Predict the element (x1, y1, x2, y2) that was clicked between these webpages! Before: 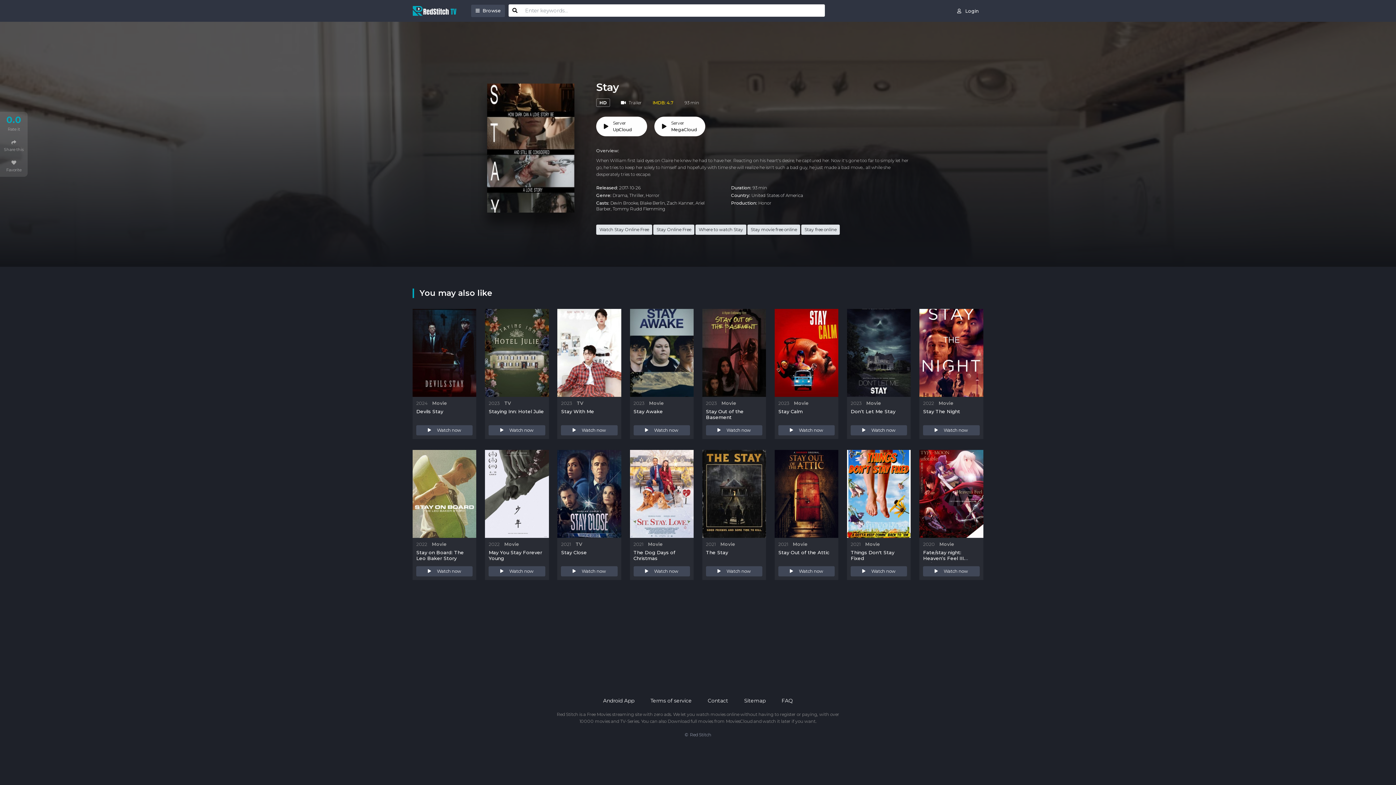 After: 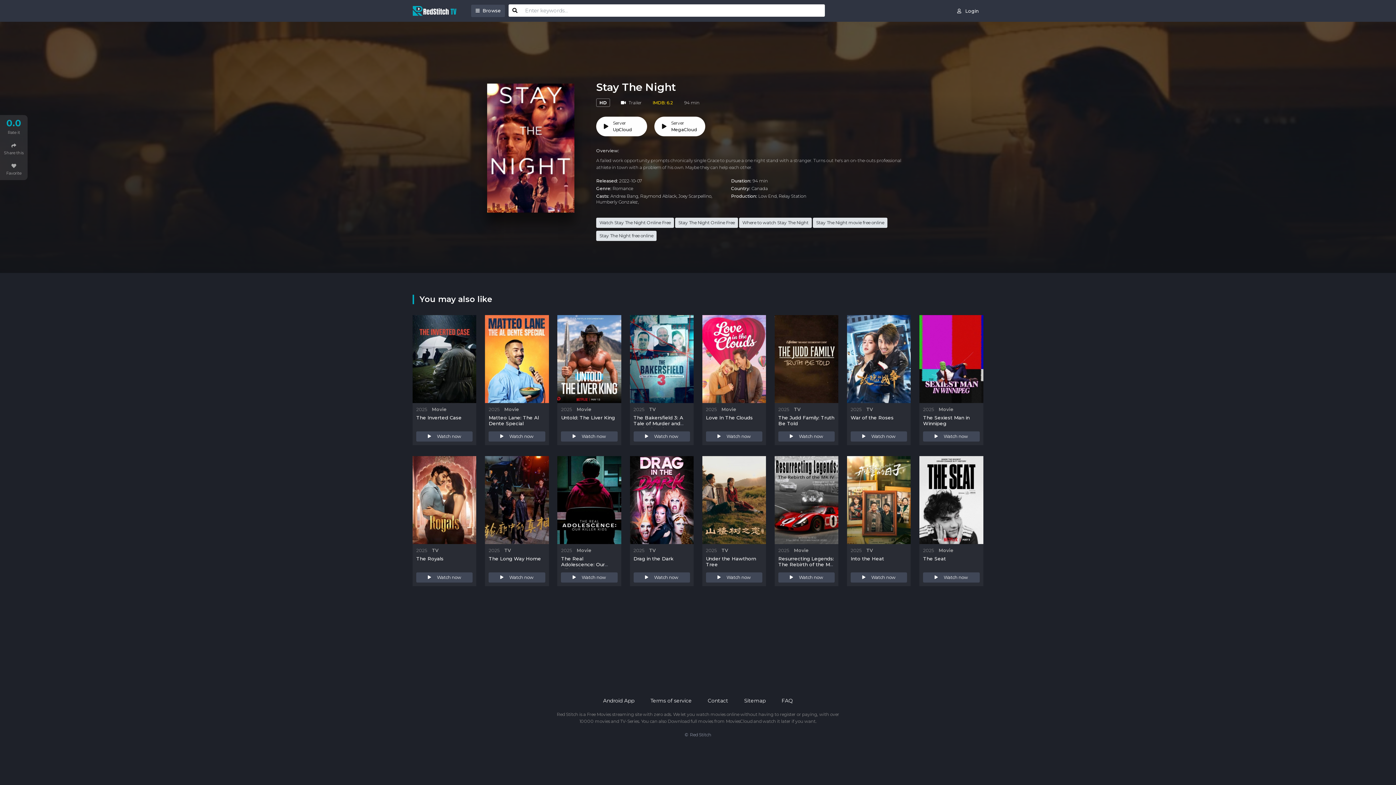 Action: bbox: (923, 425, 979, 435) label: Watch now